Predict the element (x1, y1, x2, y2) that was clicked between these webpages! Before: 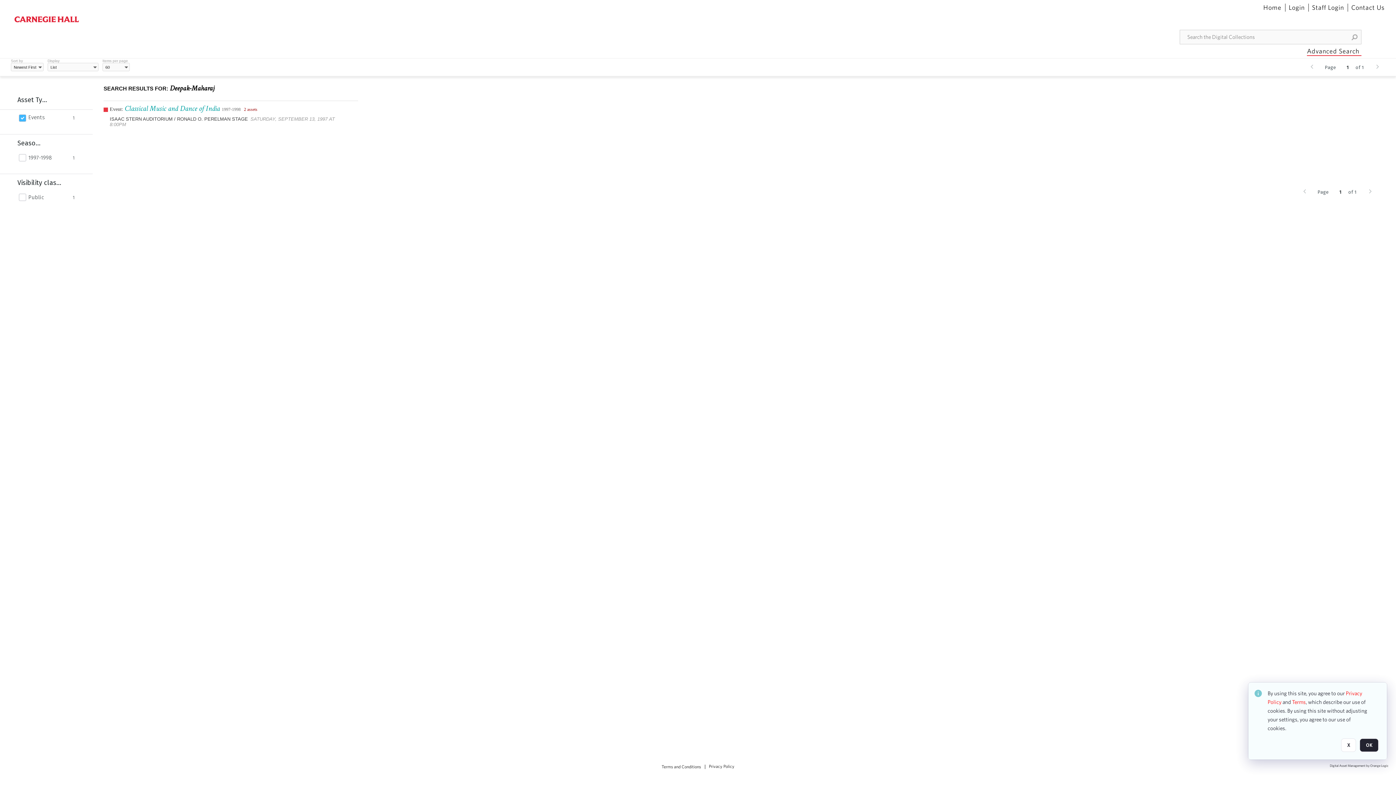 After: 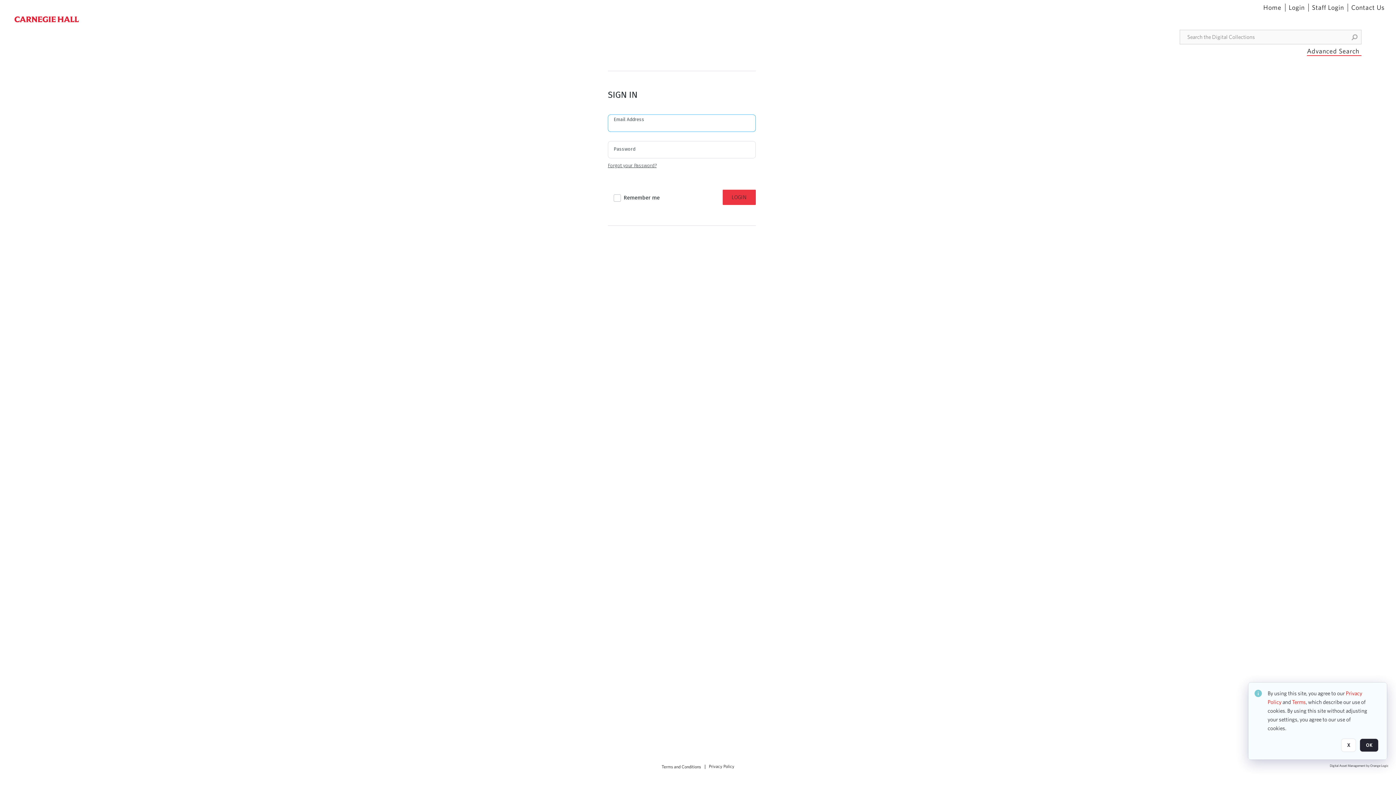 Action: label: Login bbox: (1289, 3, 1305, 11)